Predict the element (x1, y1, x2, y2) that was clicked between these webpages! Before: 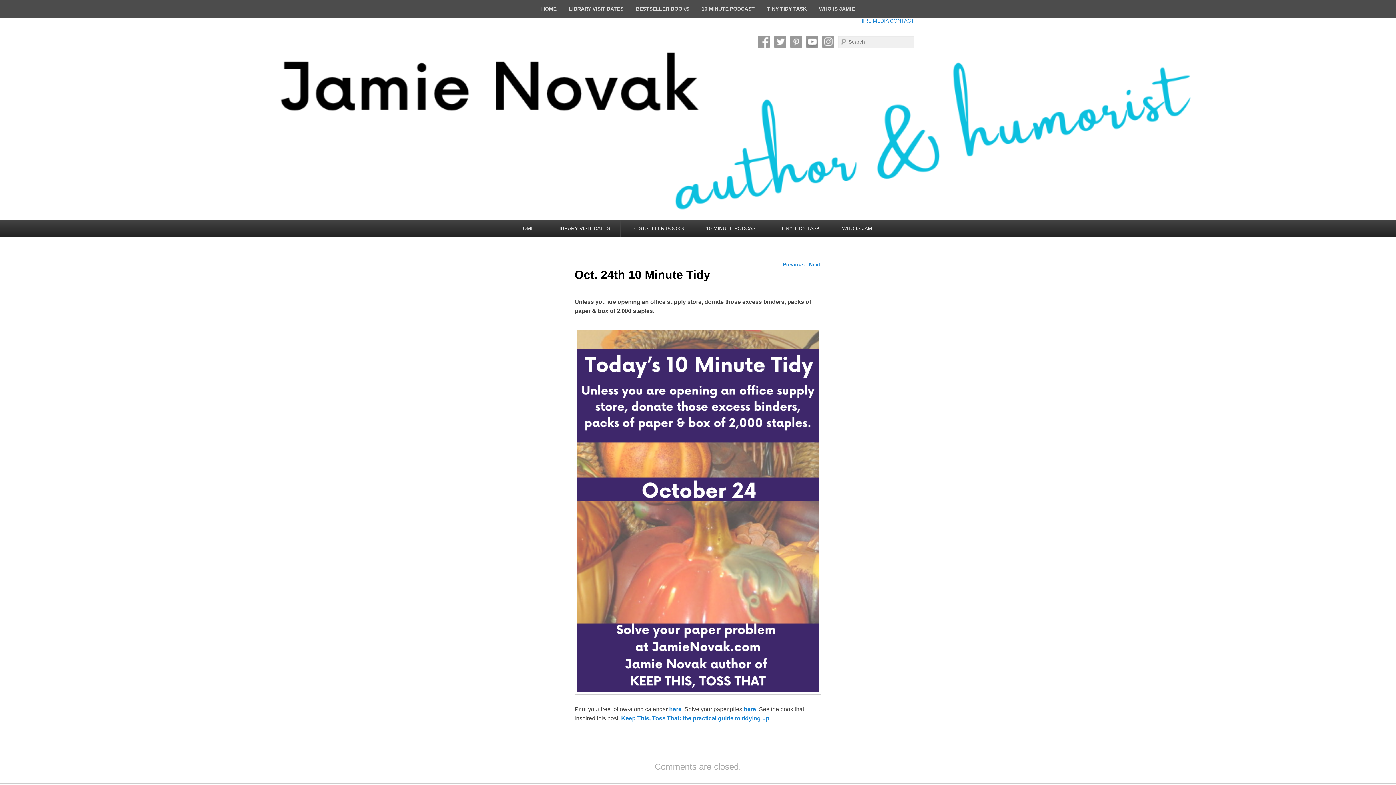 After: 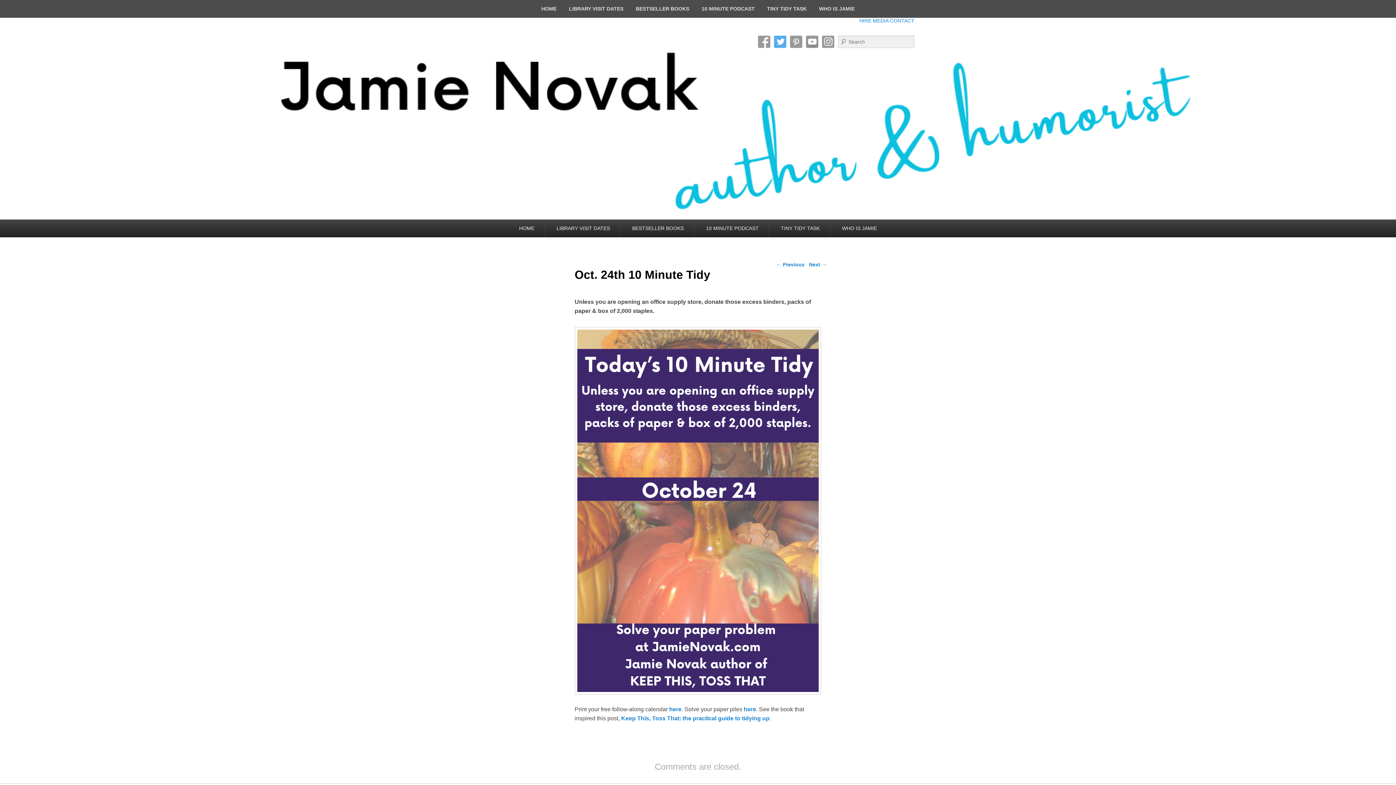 Action: label: Twitter bbox: (774, 35, 786, 48)